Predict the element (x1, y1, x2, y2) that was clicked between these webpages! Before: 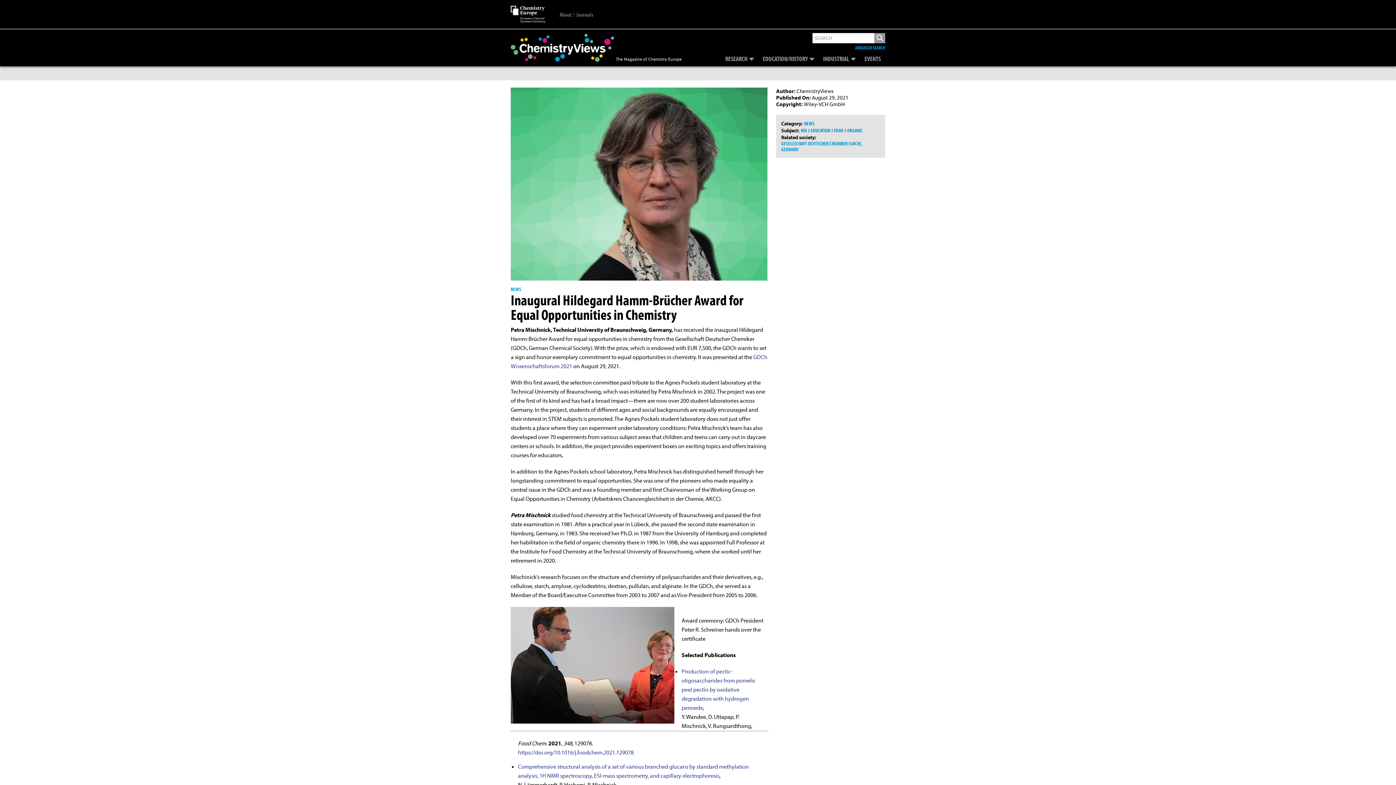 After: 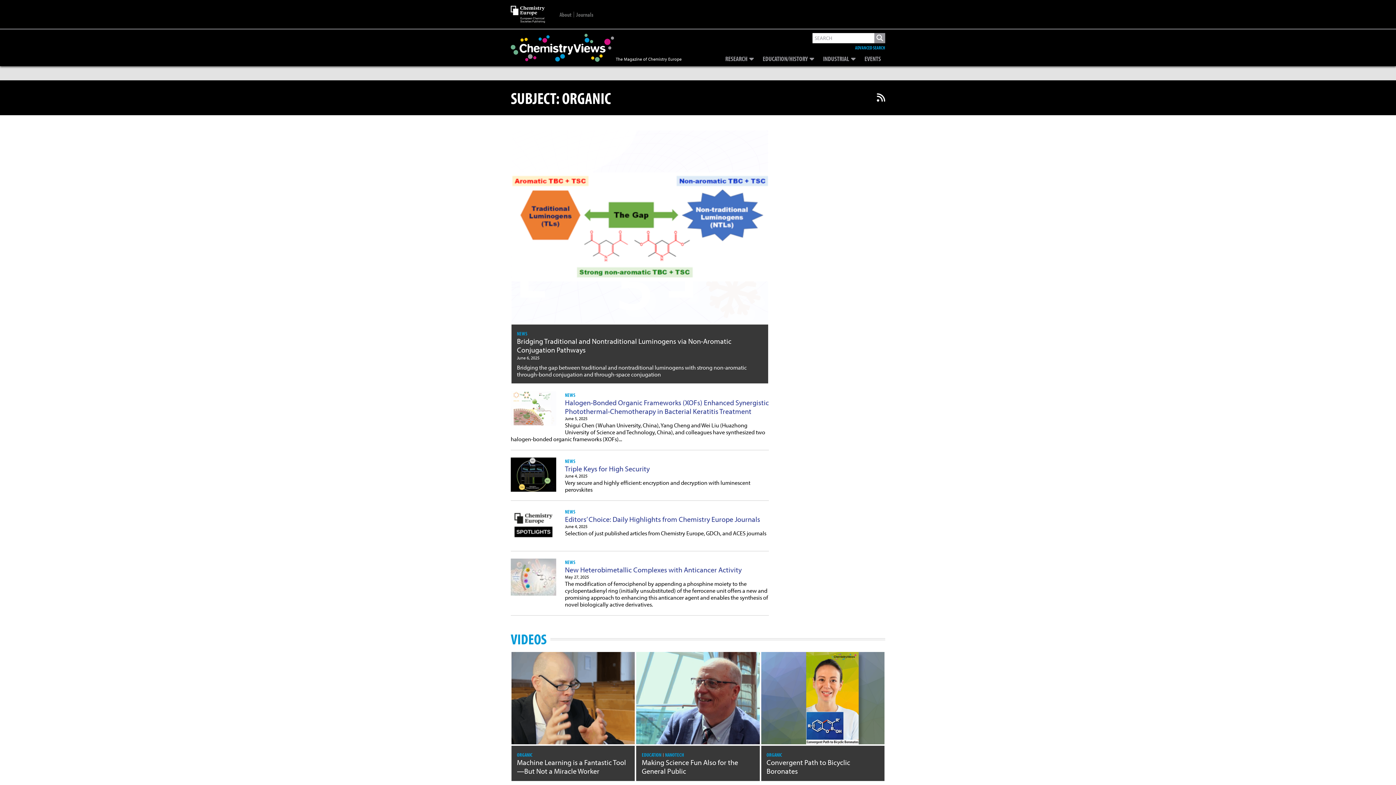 Action: label: ORGANIC bbox: (847, 127, 862, 133)